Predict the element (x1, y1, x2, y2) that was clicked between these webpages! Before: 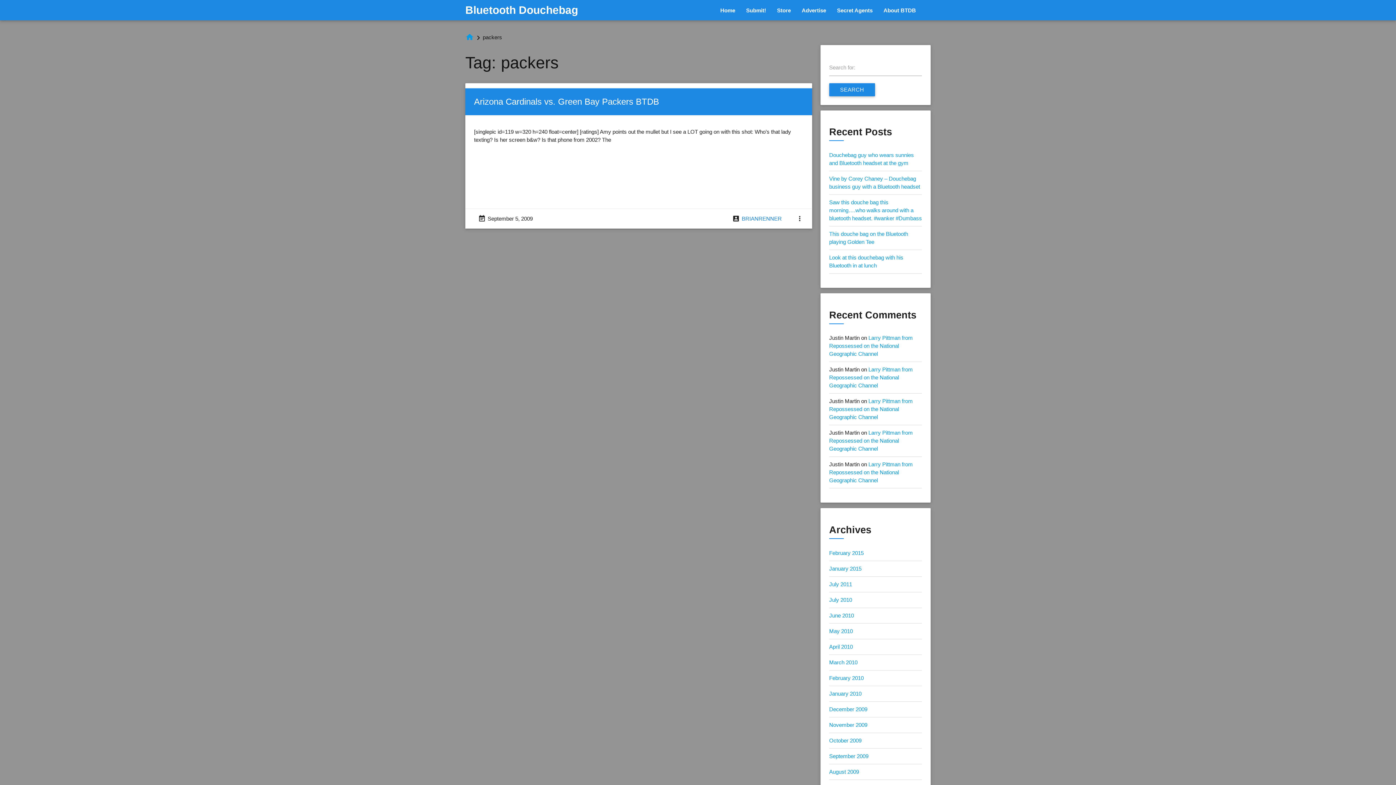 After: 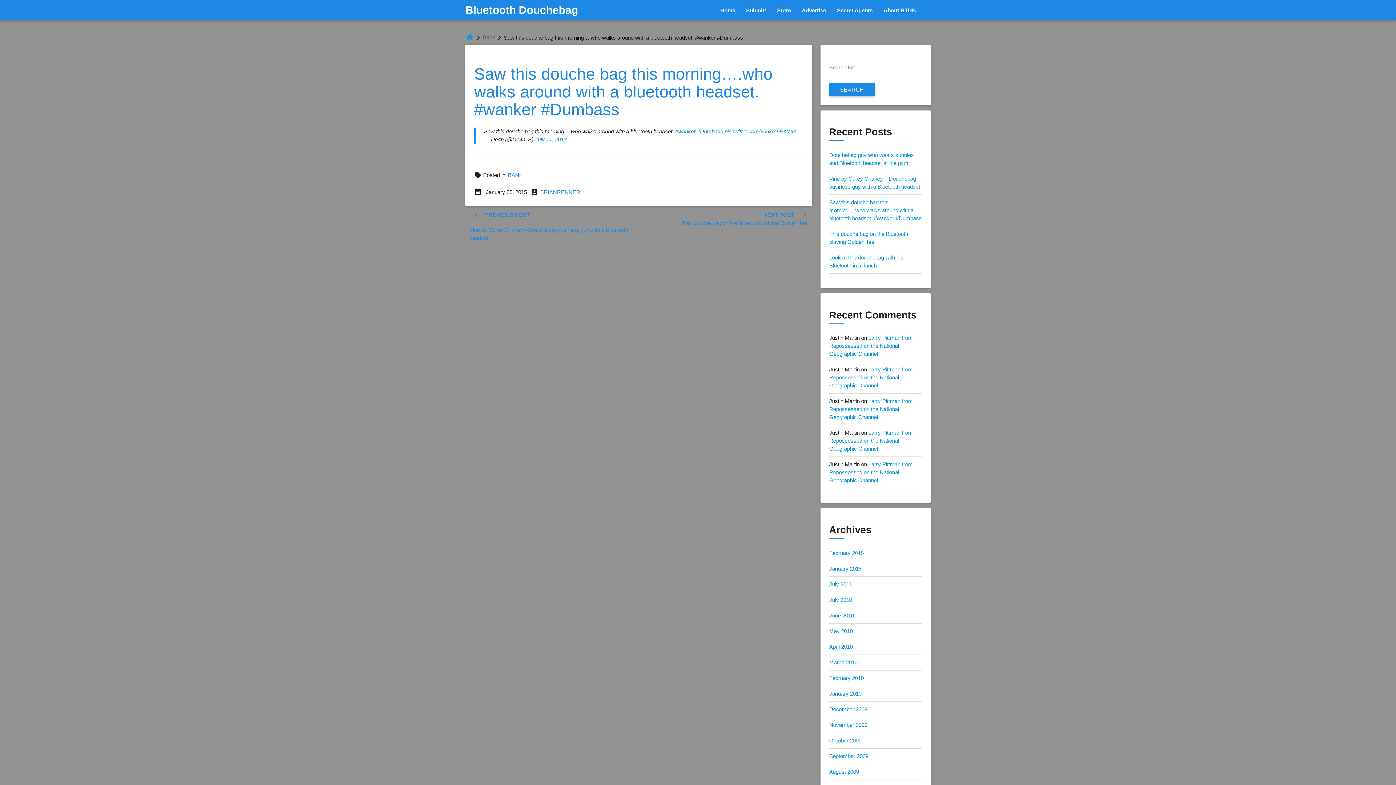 Action: label: Saw this douche bag this morning….who walks around with a bluetooth headset. #wanker #Dumbass bbox: (829, 199, 922, 221)